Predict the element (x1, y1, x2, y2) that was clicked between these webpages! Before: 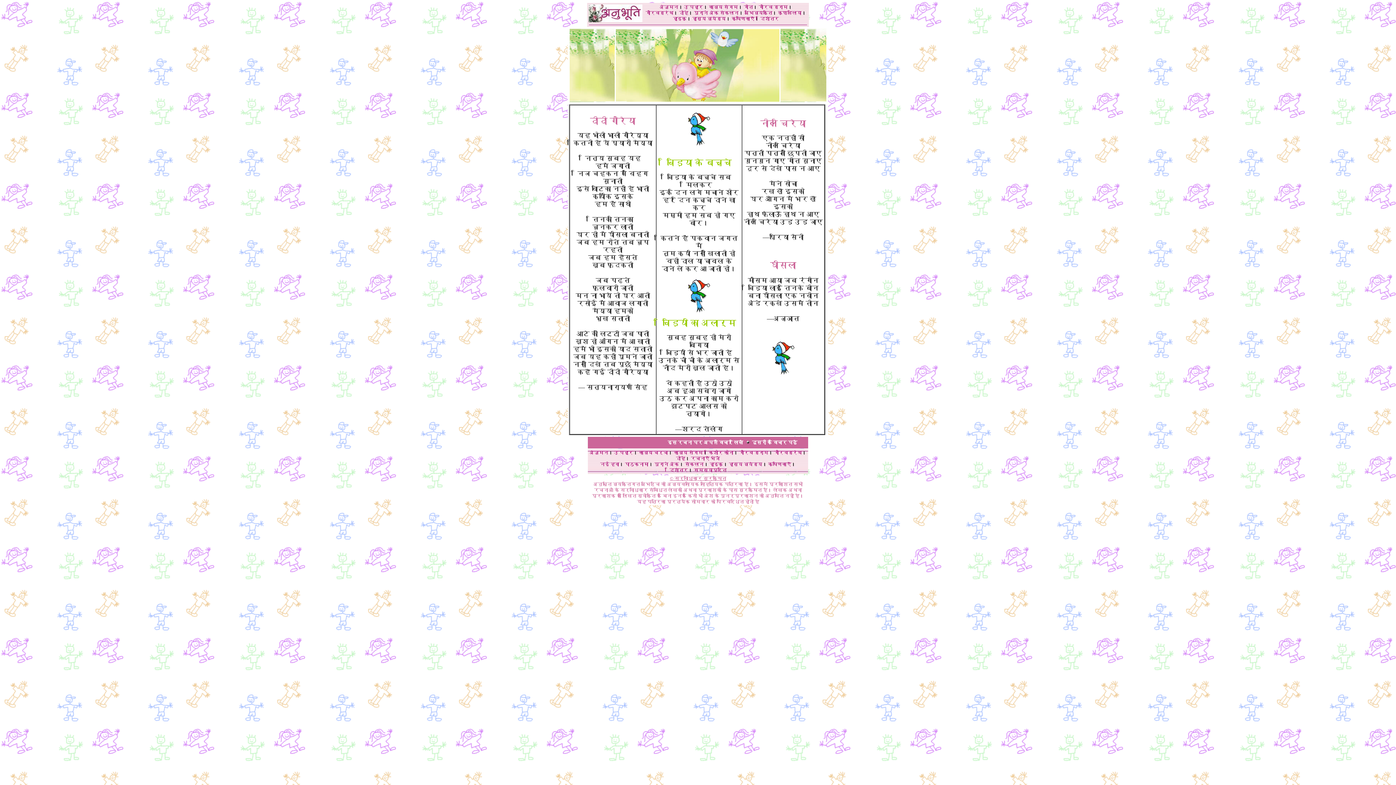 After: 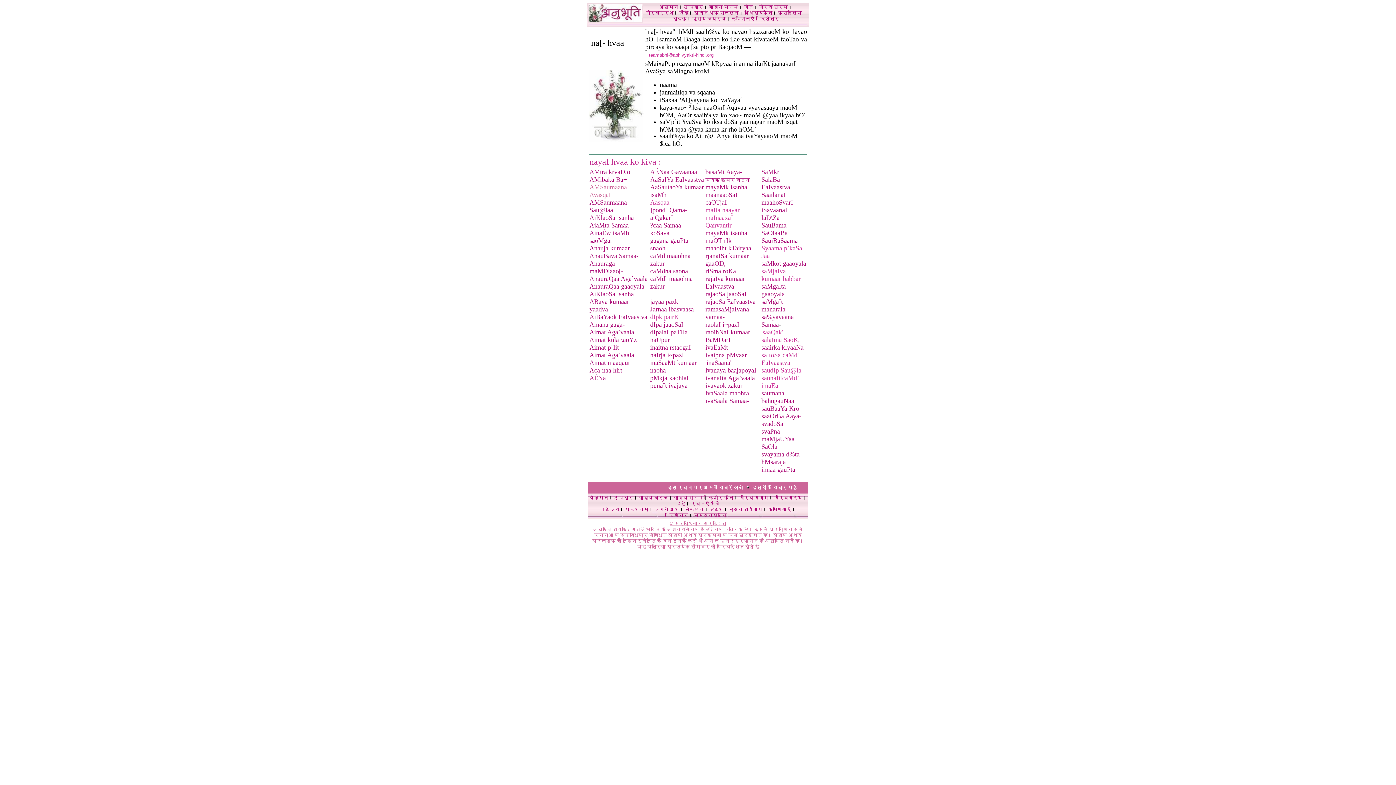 Action: bbox: (600, 461, 619, 467) label: नई हवा